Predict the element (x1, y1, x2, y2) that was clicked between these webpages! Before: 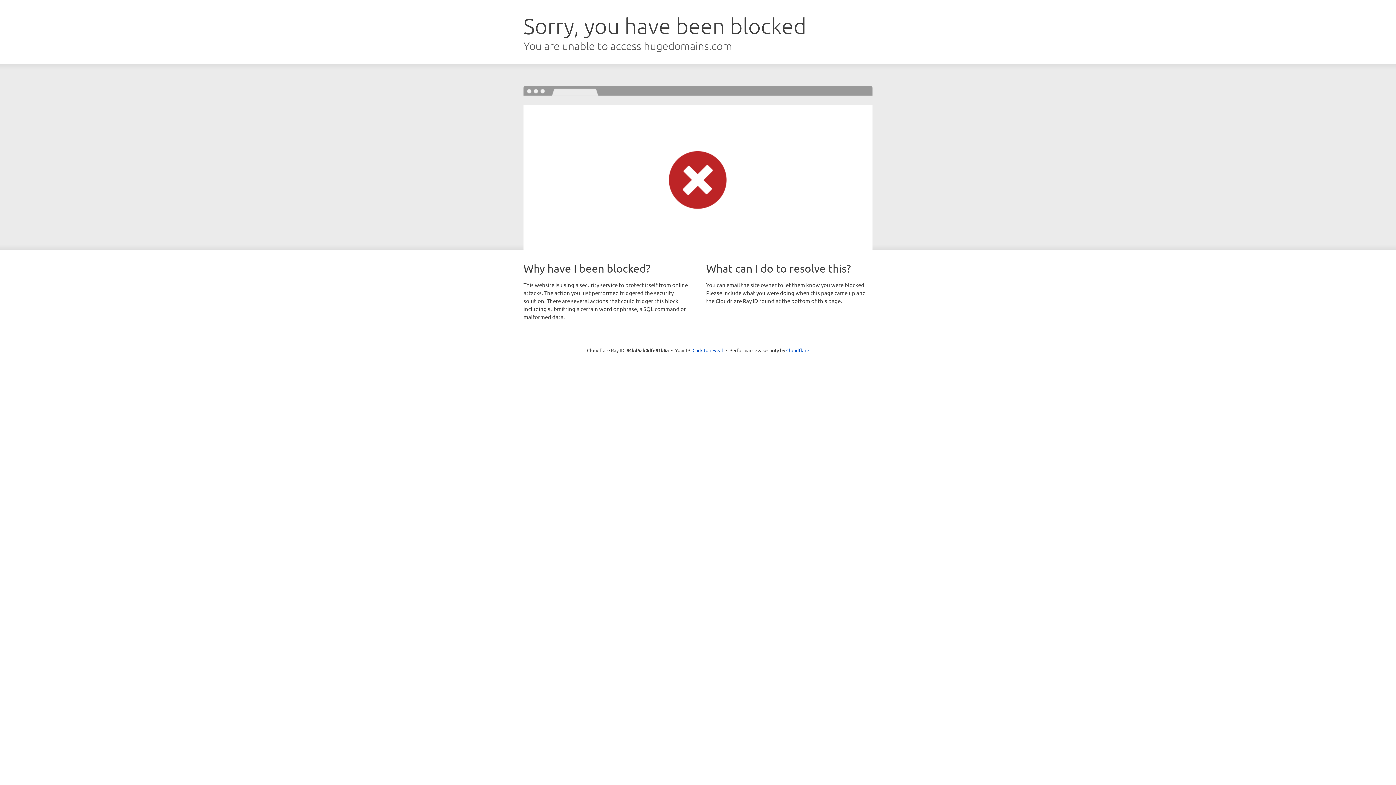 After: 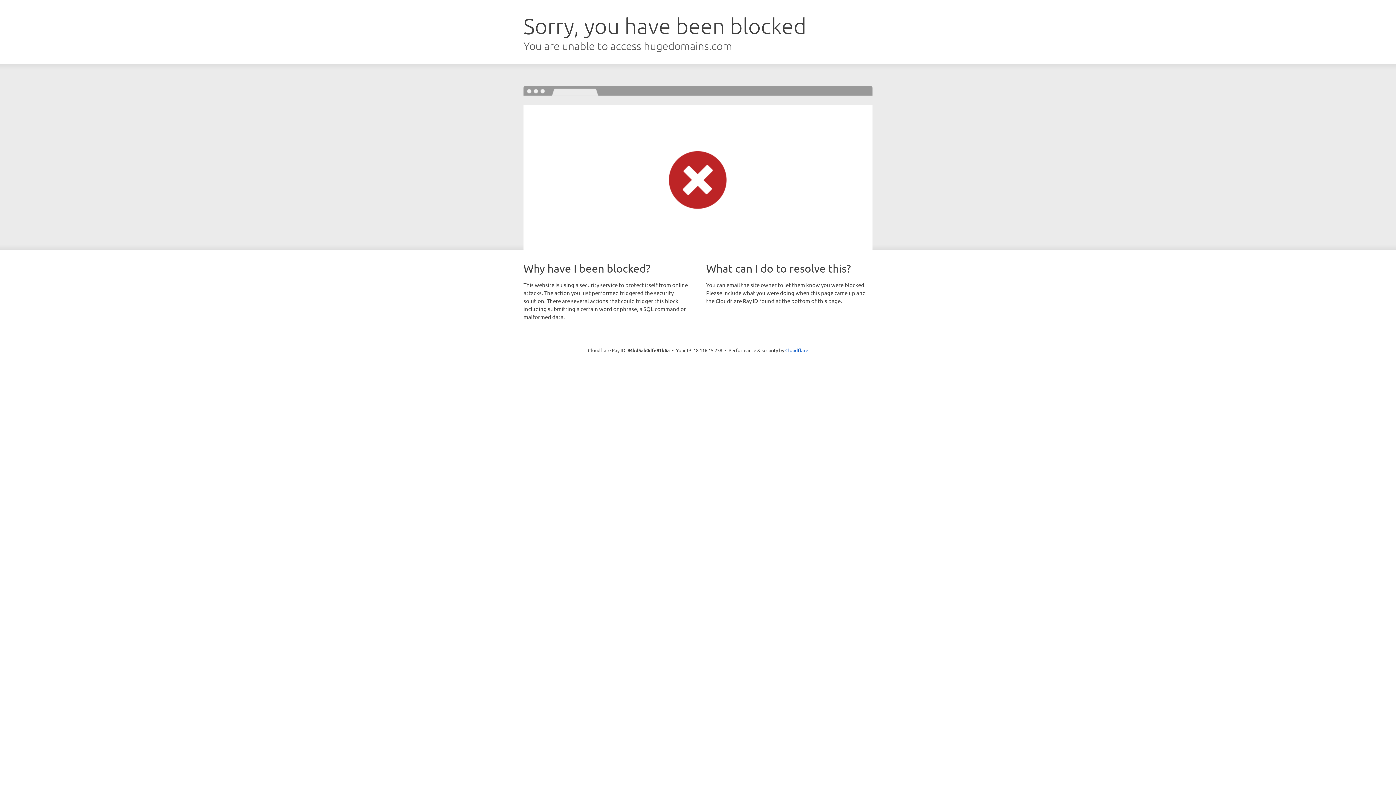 Action: label: Click to reveal bbox: (692, 346, 723, 353)